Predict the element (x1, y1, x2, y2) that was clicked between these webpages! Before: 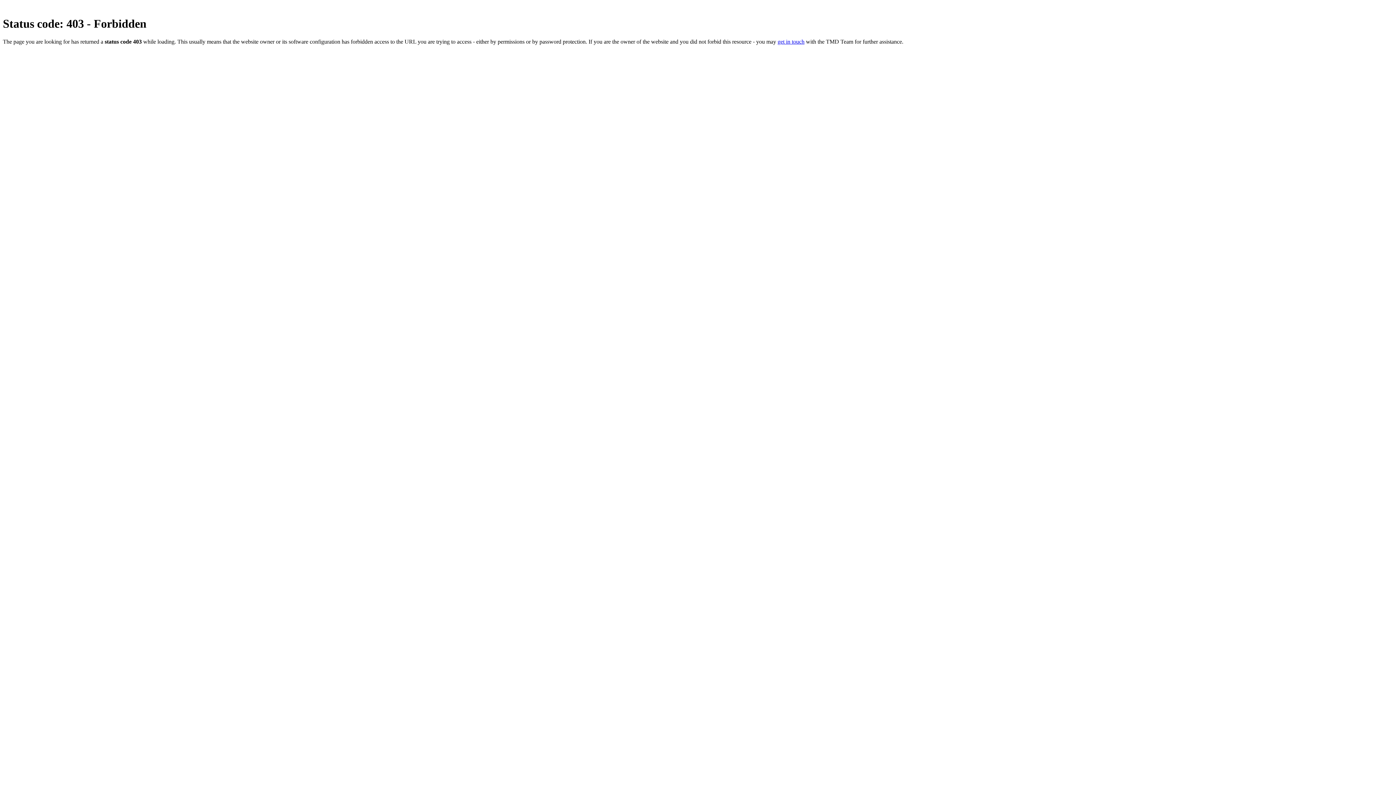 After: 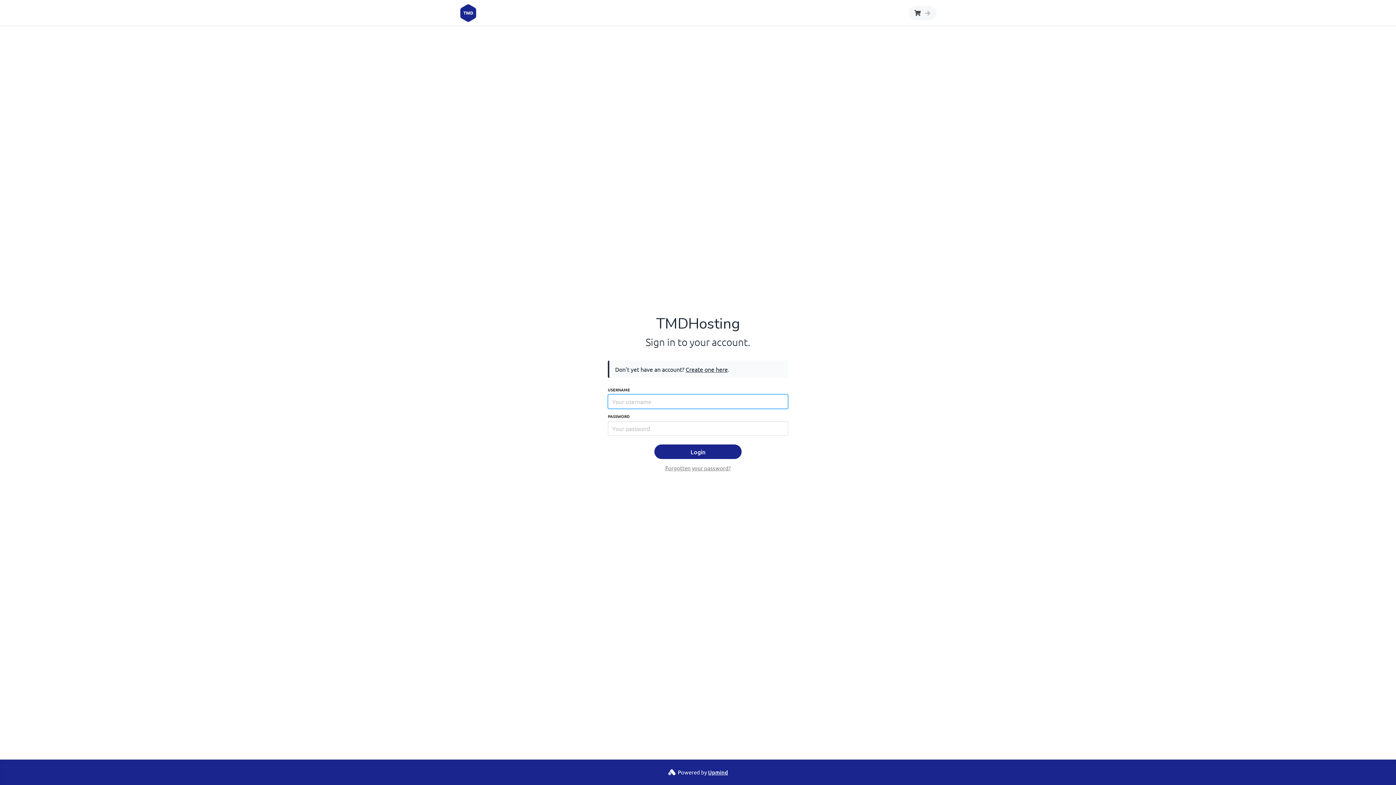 Action: bbox: (777, 38, 804, 44) label: get in touch